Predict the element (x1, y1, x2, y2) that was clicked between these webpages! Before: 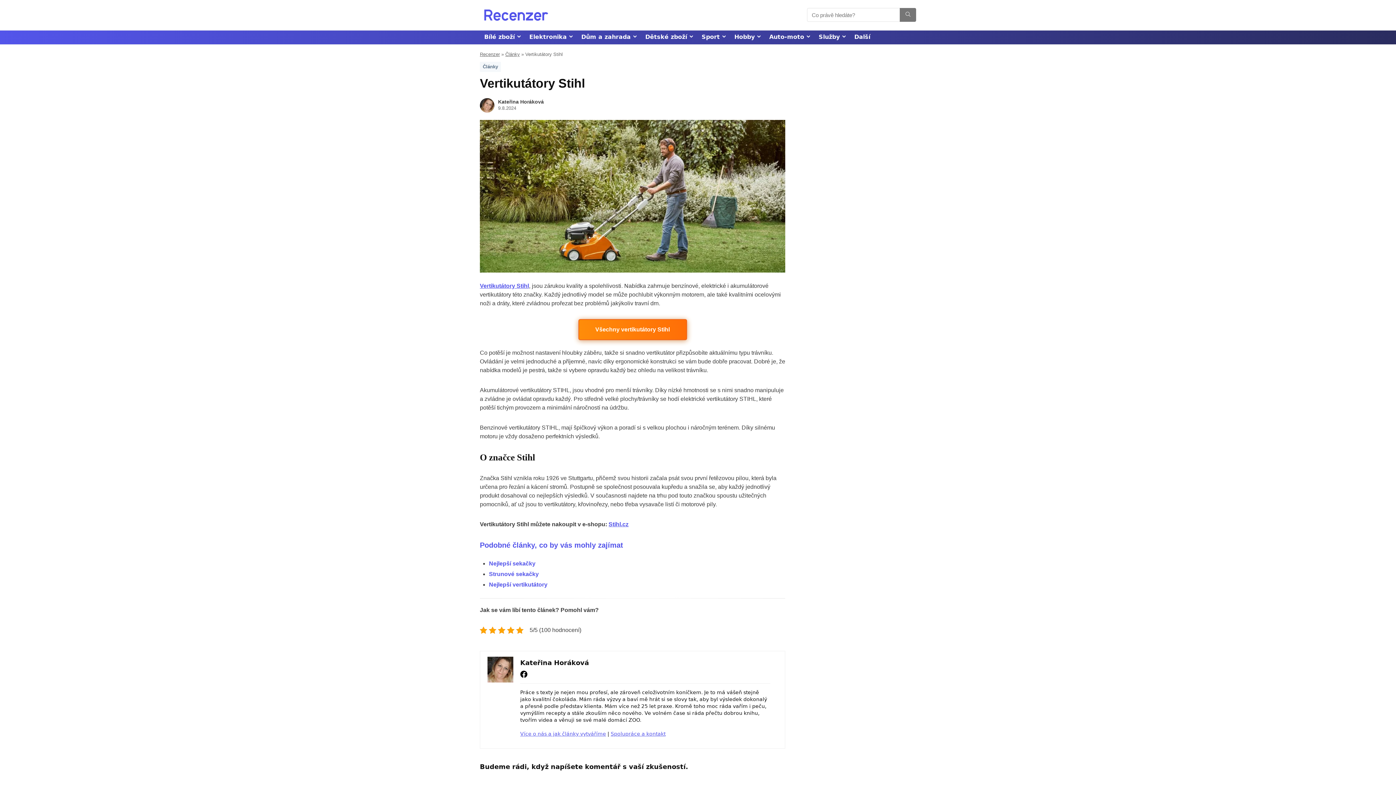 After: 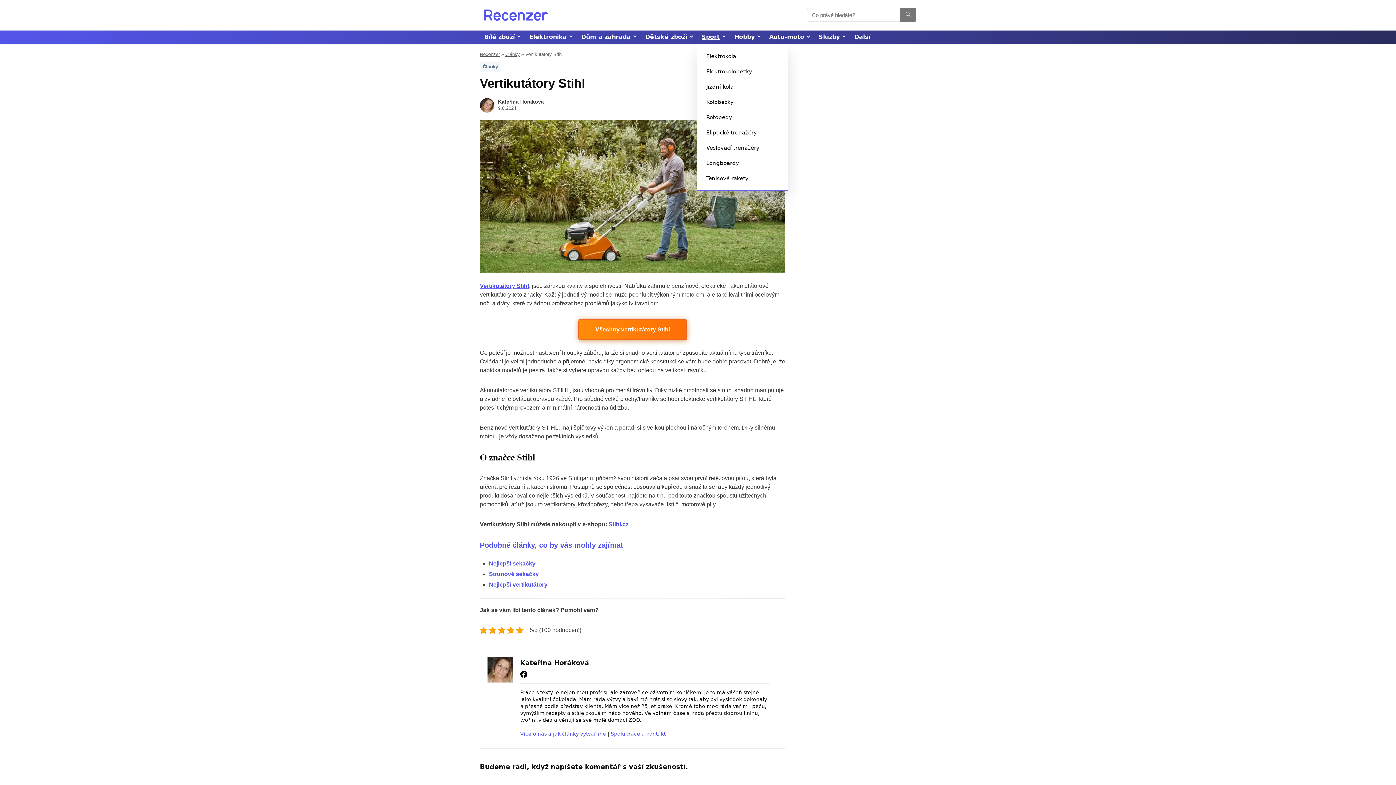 Action: bbox: (697, 30, 730, 44) label: Sport